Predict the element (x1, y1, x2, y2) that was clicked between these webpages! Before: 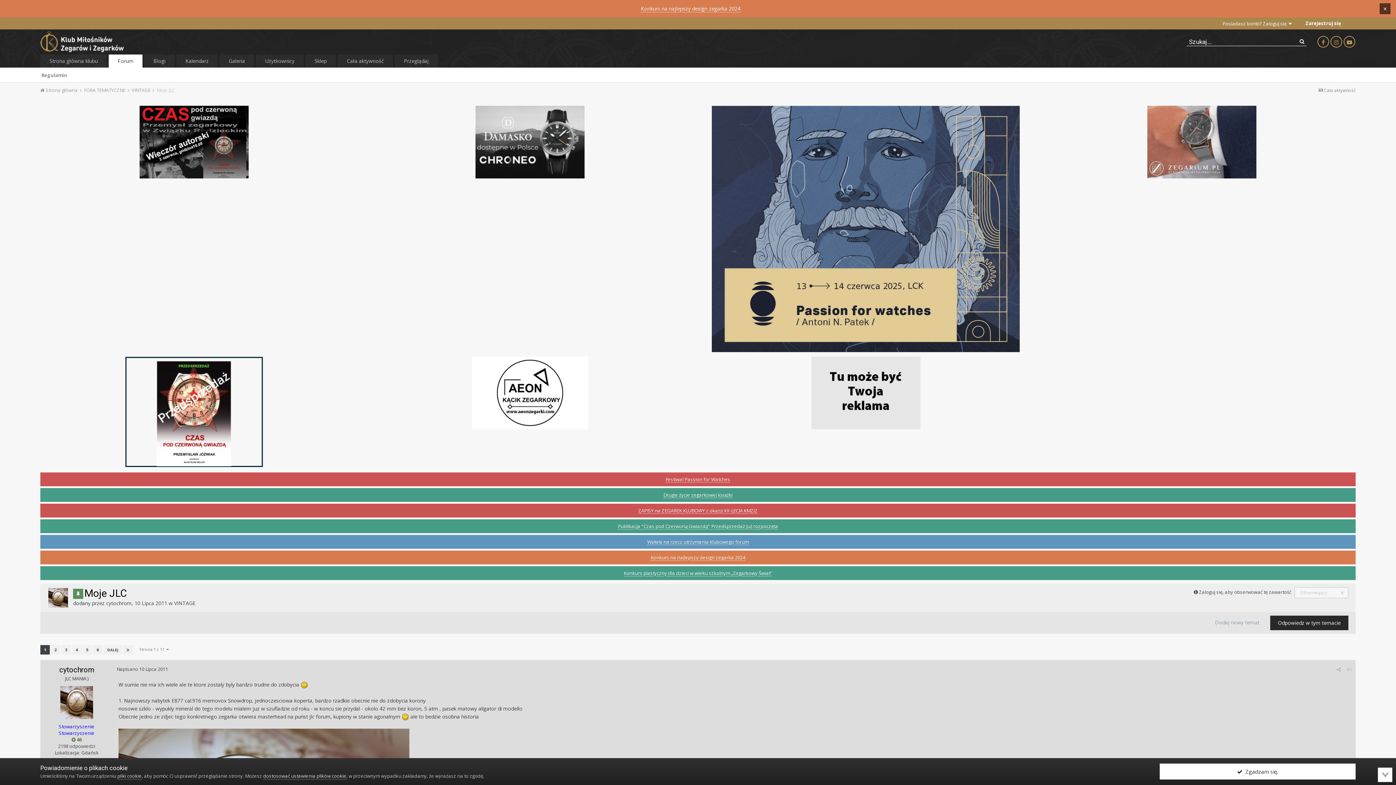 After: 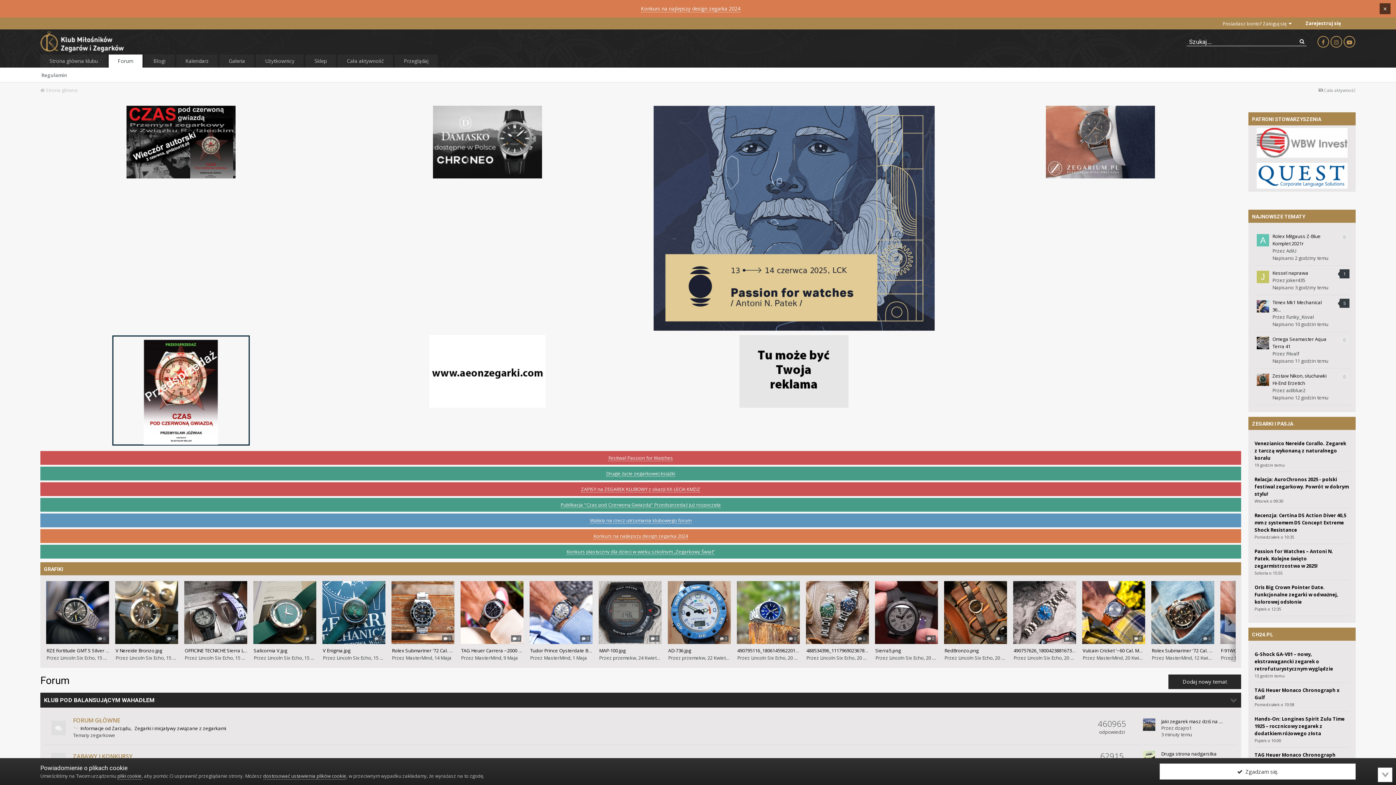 Action: bbox: (40, 37, 124, 44)